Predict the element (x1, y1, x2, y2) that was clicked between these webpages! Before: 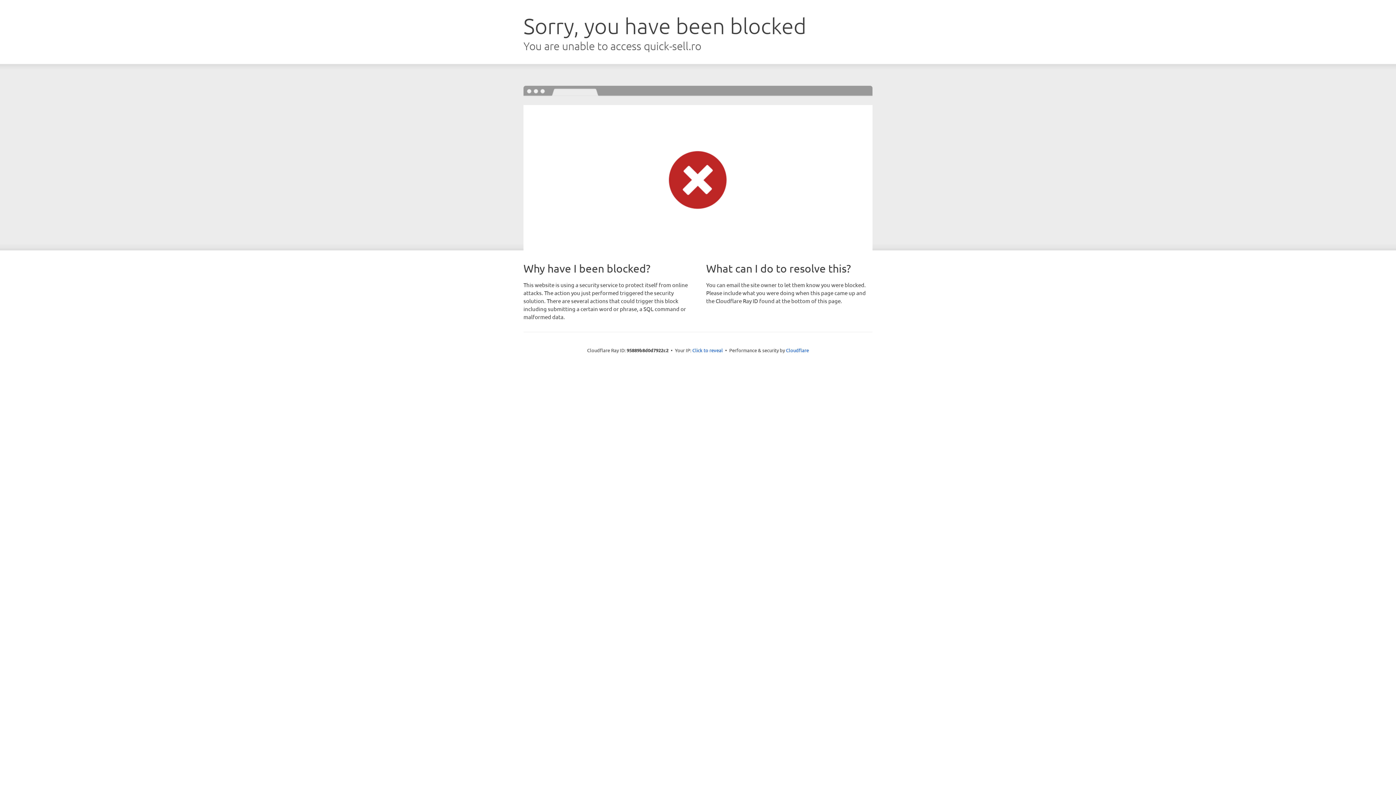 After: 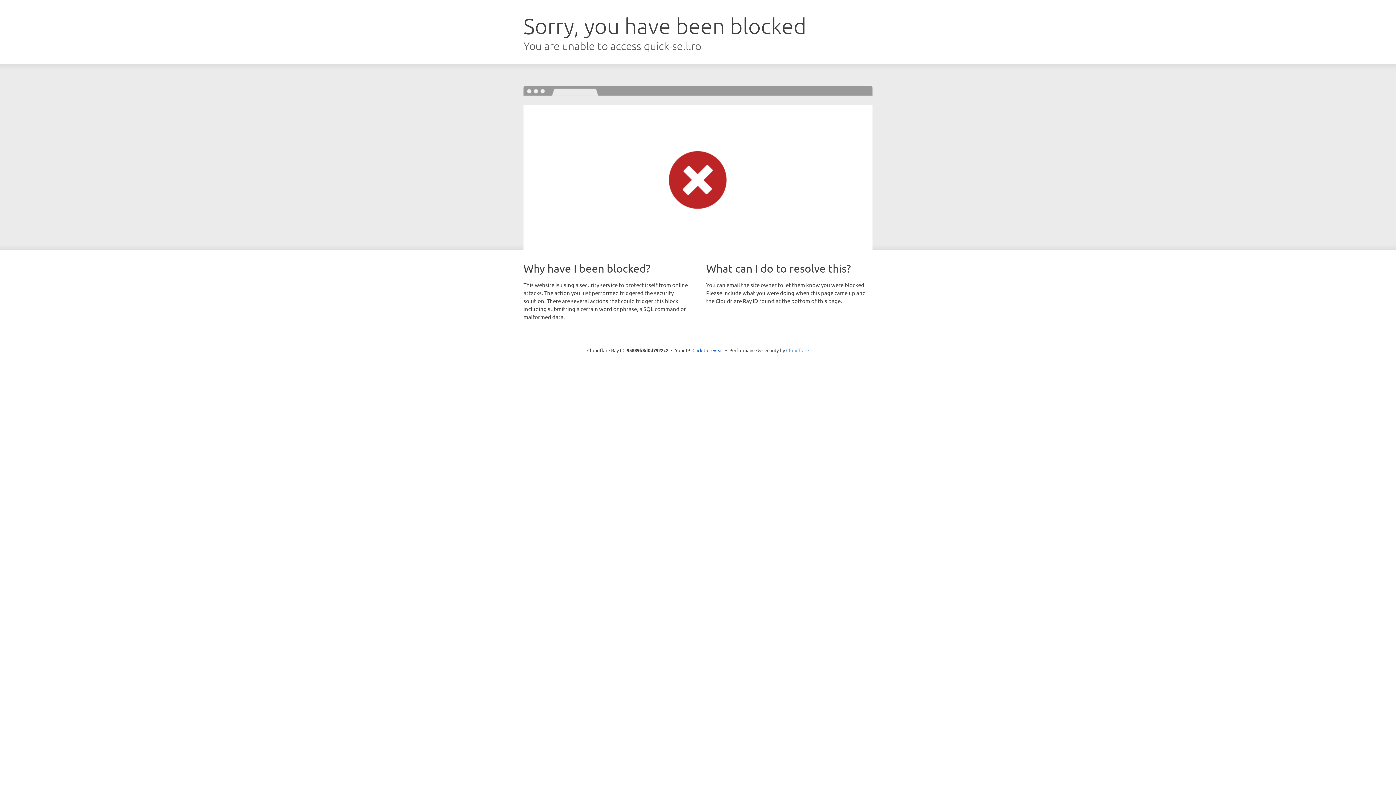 Action: bbox: (786, 347, 809, 353) label: Cloudflare